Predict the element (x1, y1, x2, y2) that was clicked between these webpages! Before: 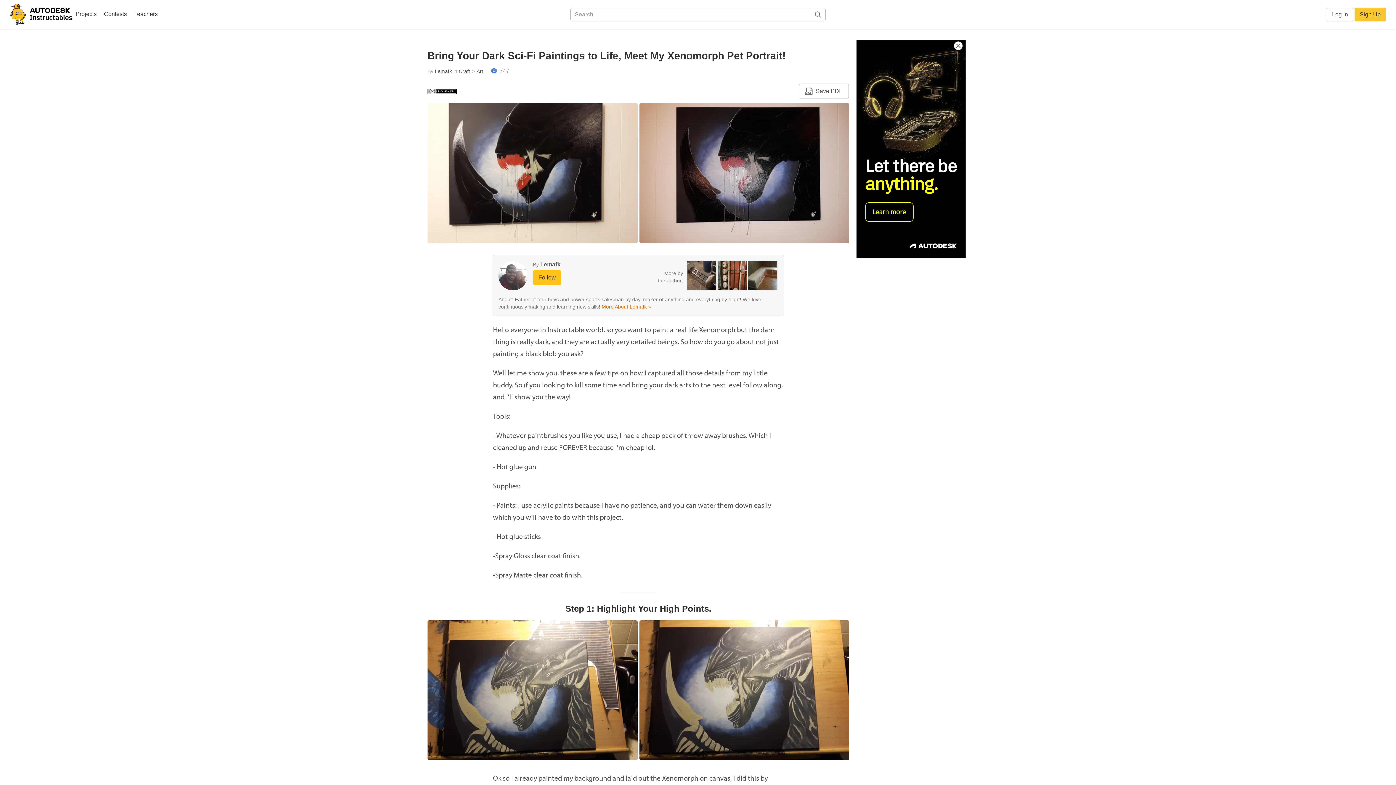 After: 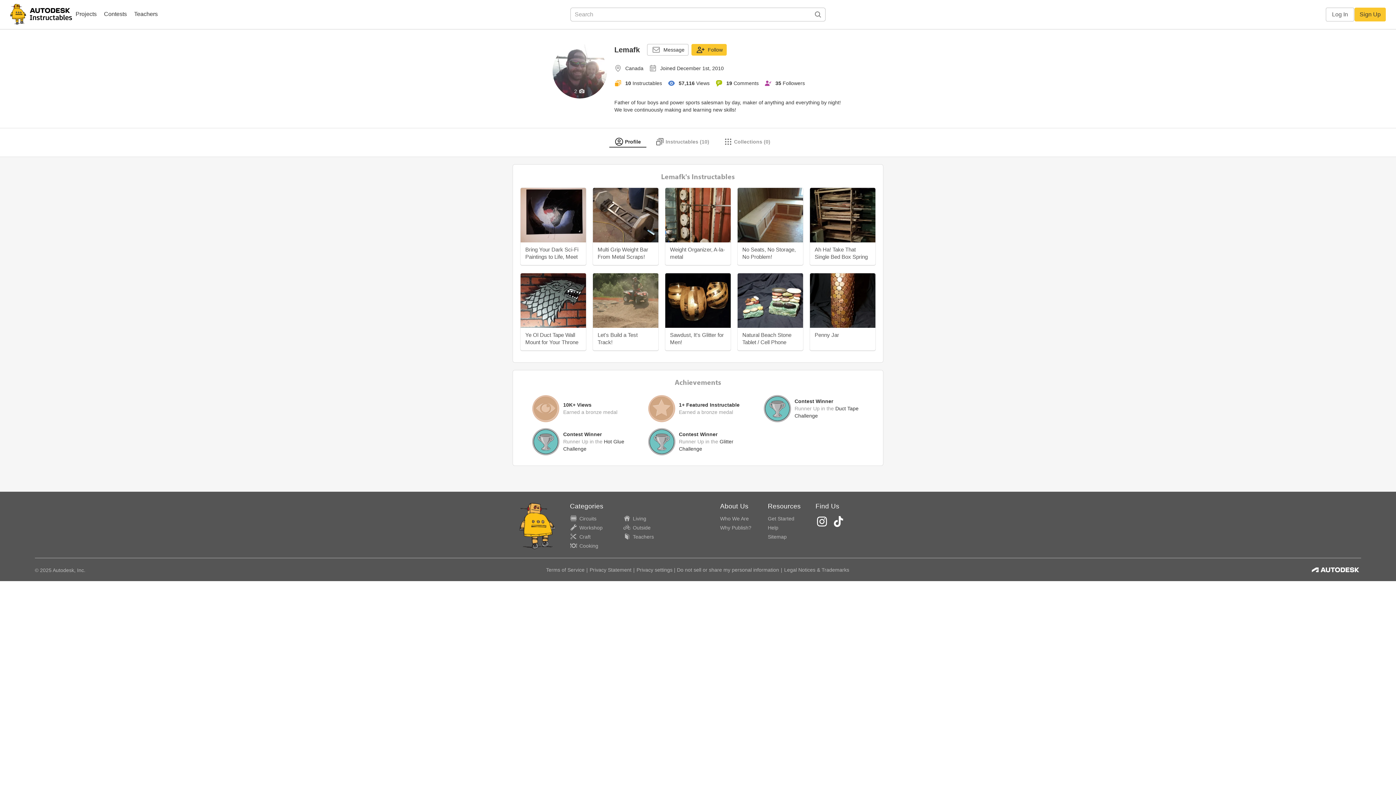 Action: bbox: (601, 304, 651, 309) label: More About Lemafk »